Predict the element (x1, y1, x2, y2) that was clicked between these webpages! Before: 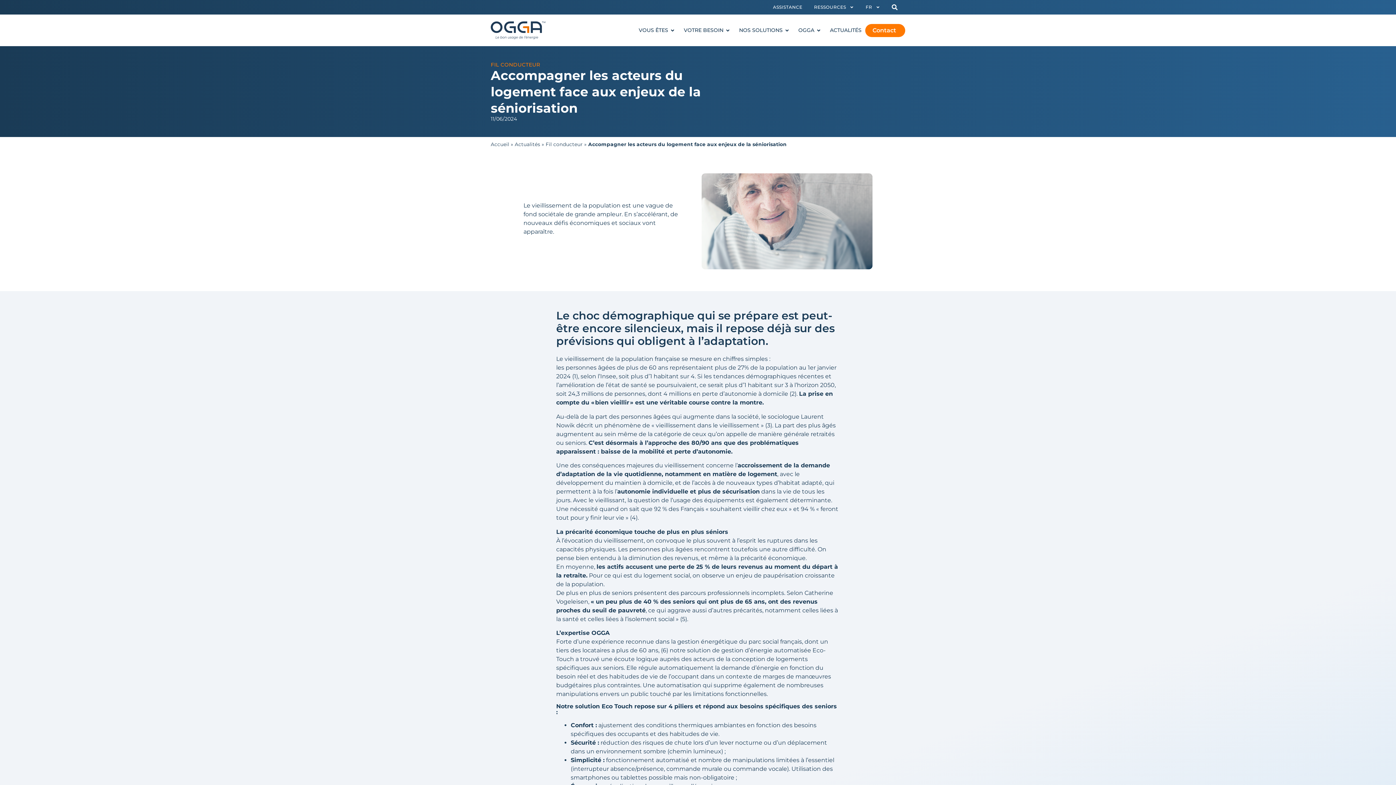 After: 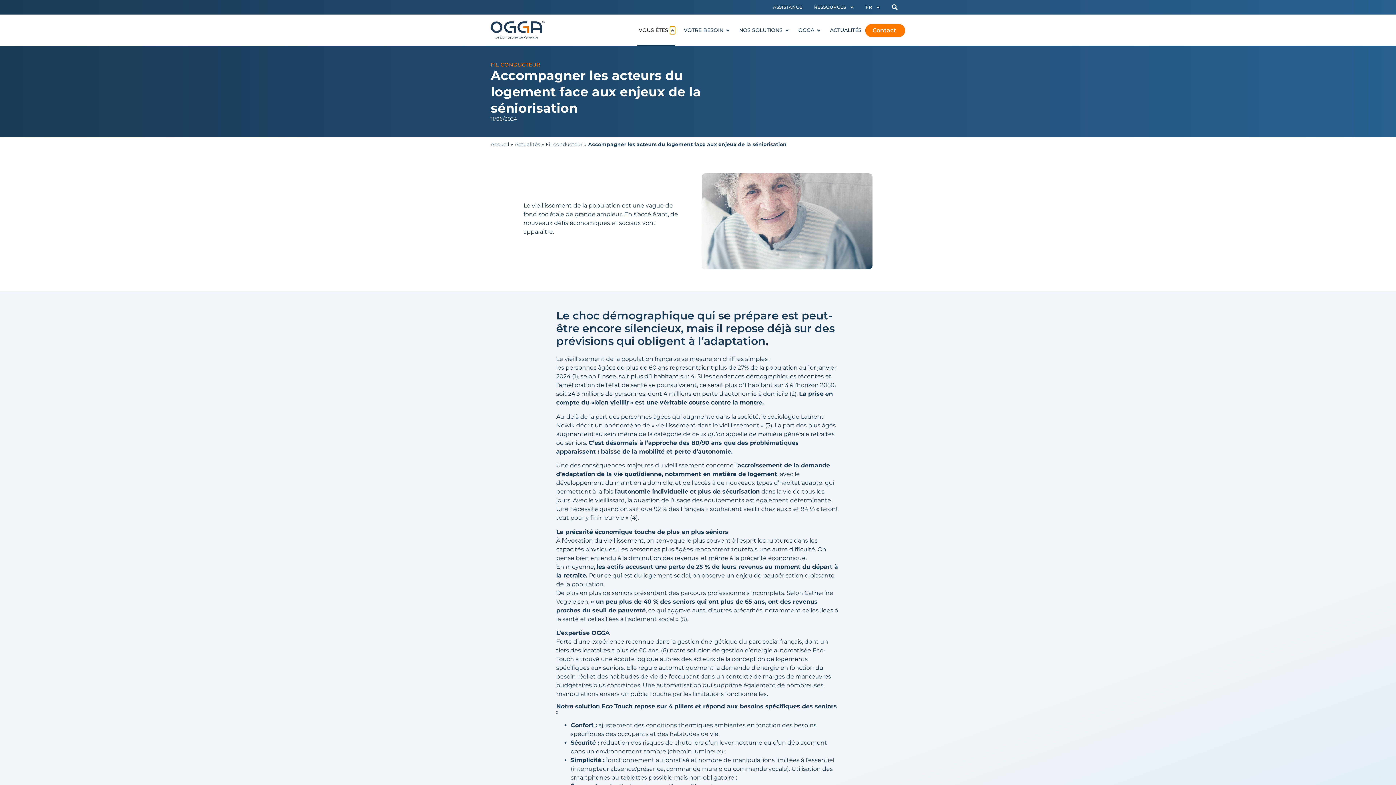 Action: label: Ouvrir Vous êtes bbox: (670, 26, 675, 34)